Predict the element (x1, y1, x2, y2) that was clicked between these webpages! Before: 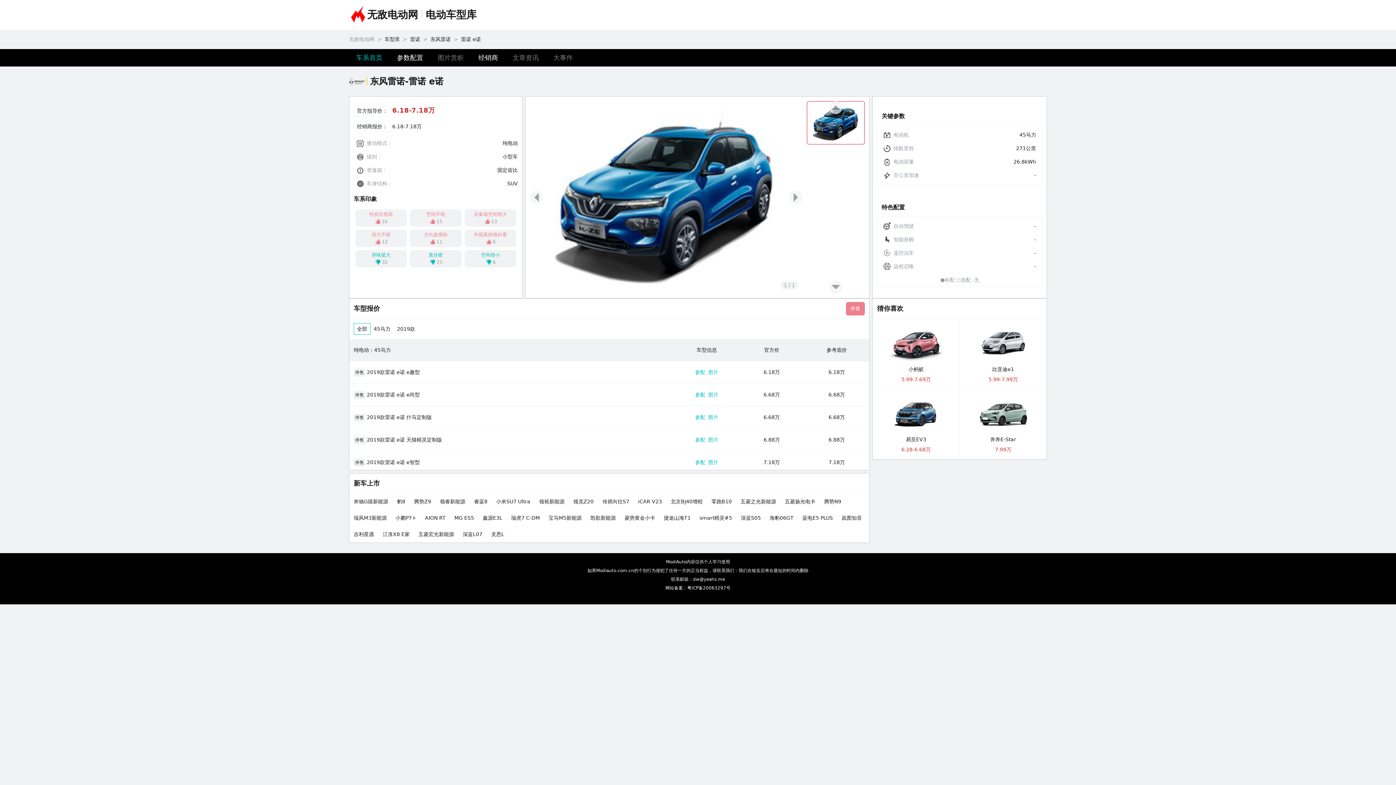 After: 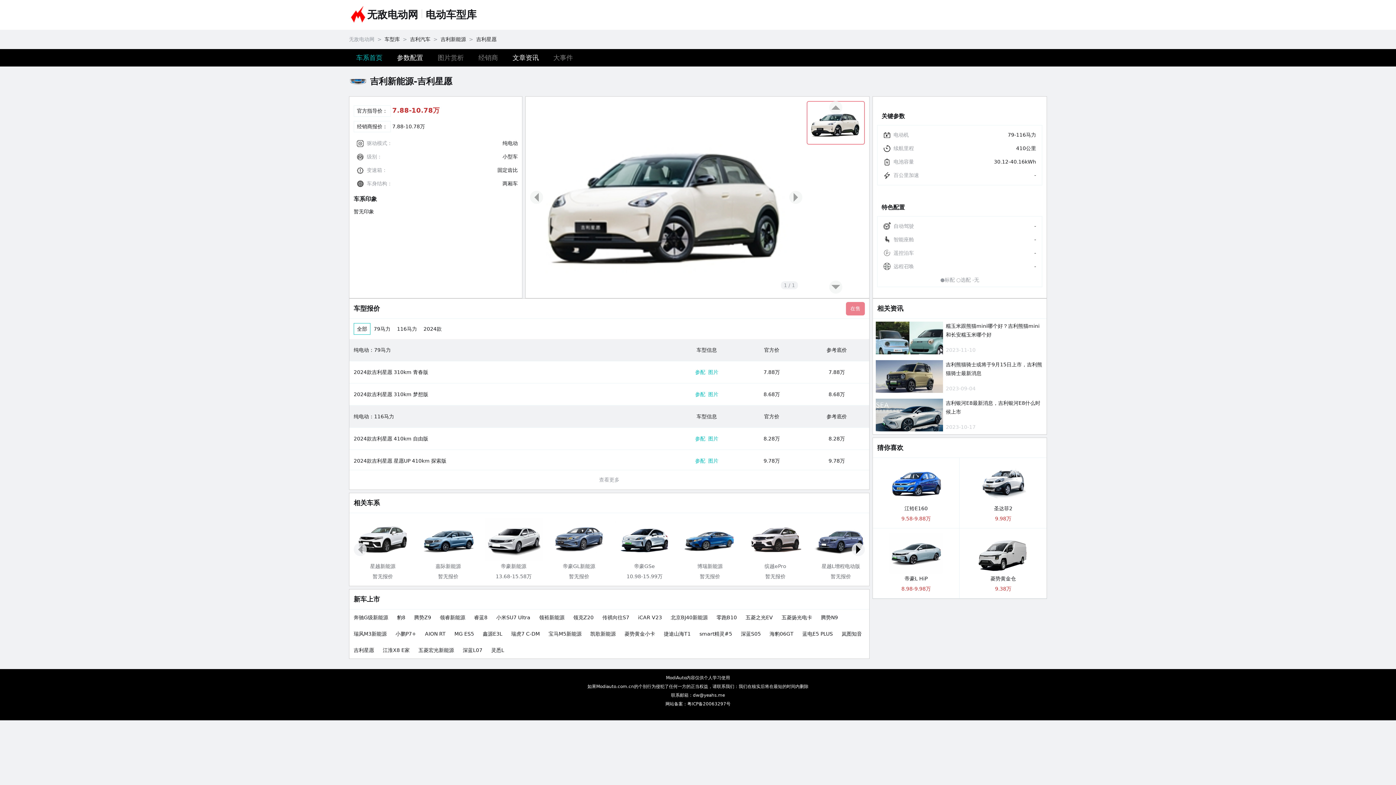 Action: bbox: (349, 526, 378, 542) label: 吉利星愿